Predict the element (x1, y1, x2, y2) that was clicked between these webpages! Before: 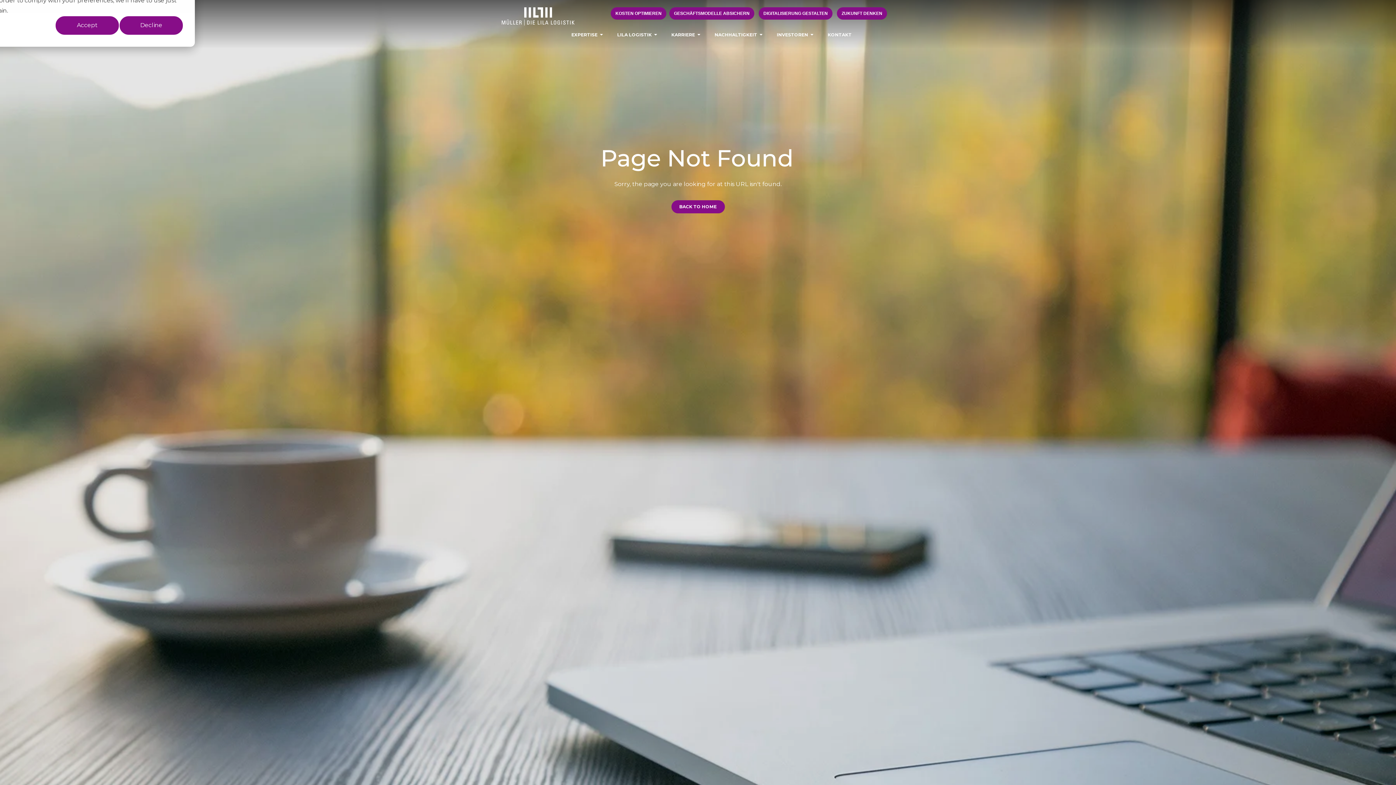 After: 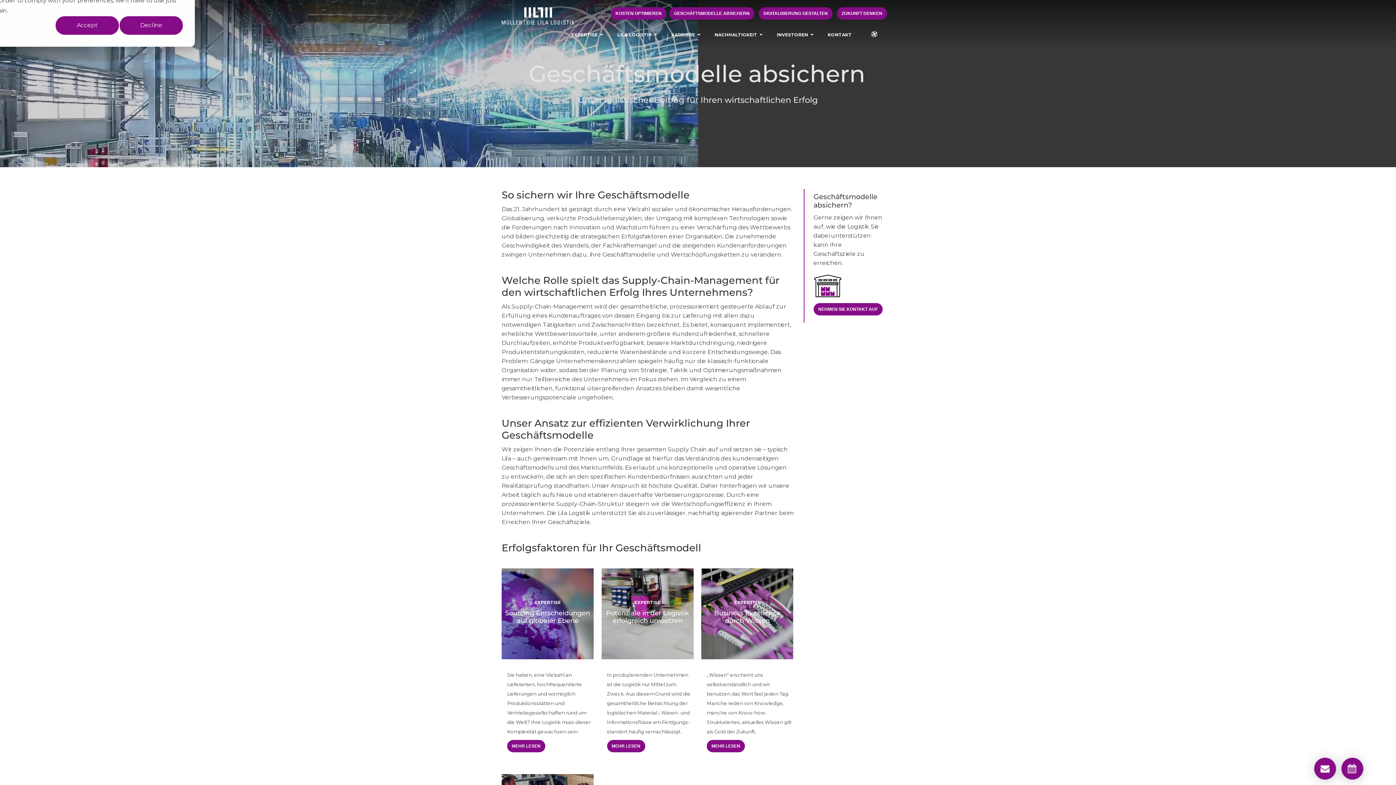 Action: label: GESCHÄFTSMODELLE ABSICHERN bbox: (669, 7, 754, 19)